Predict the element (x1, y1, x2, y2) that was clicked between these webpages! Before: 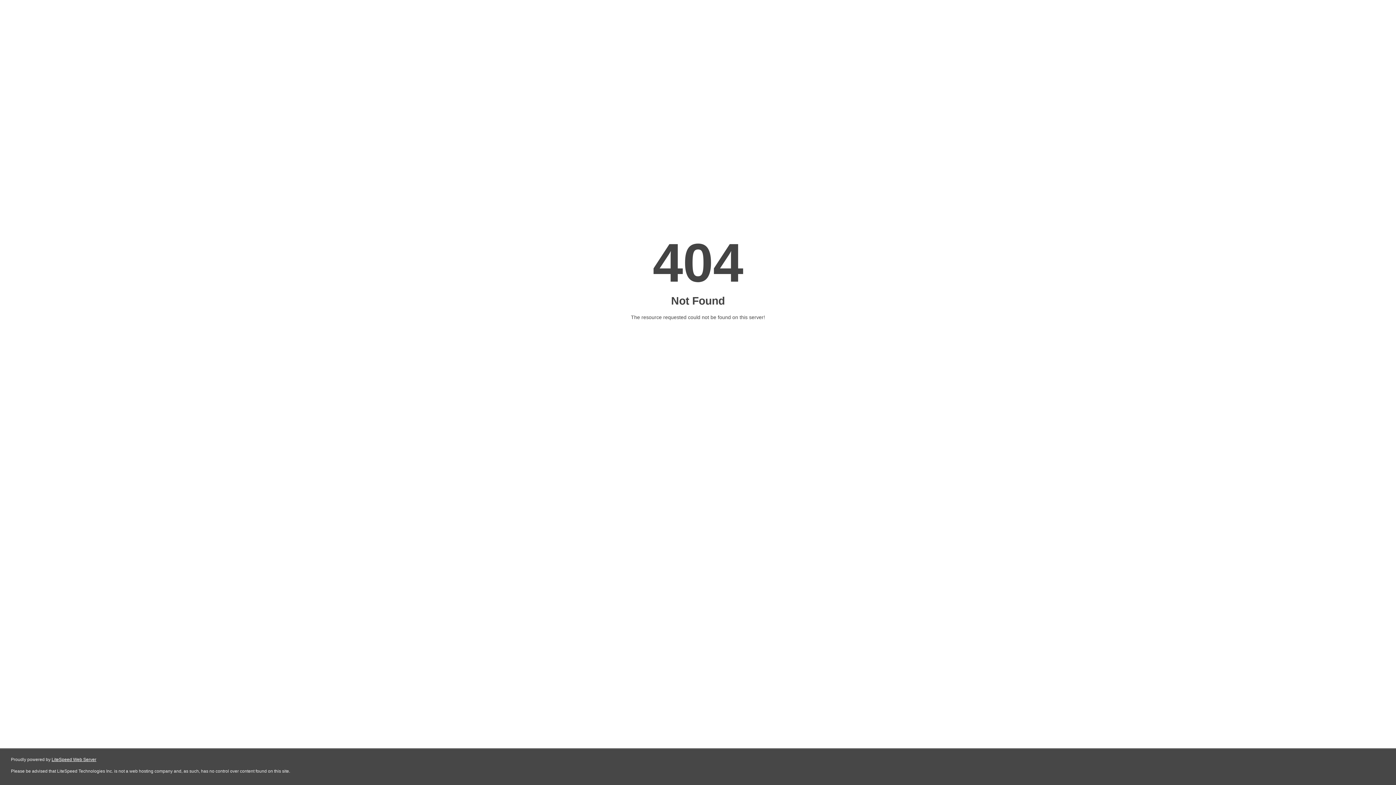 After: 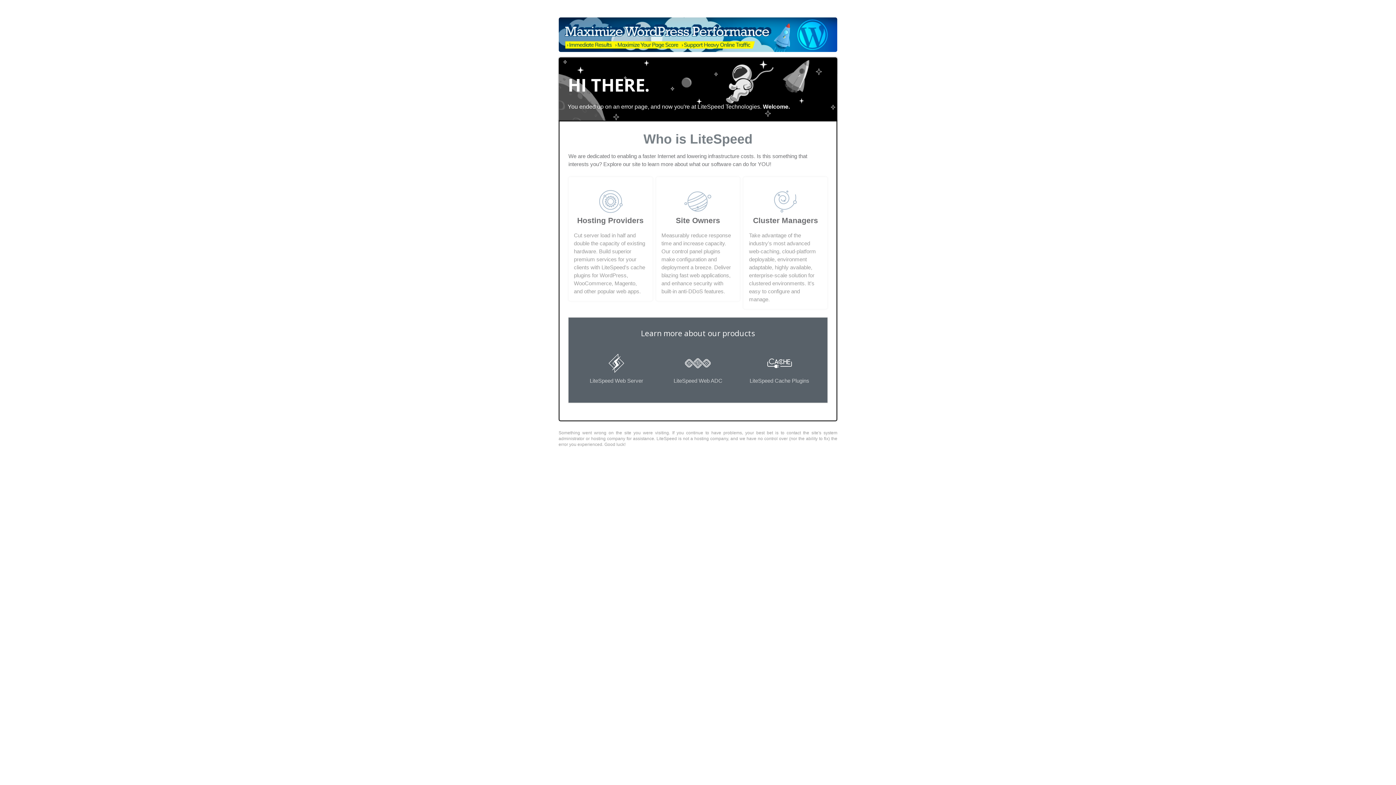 Action: label: LiteSpeed Web Server bbox: (51, 757, 96, 762)